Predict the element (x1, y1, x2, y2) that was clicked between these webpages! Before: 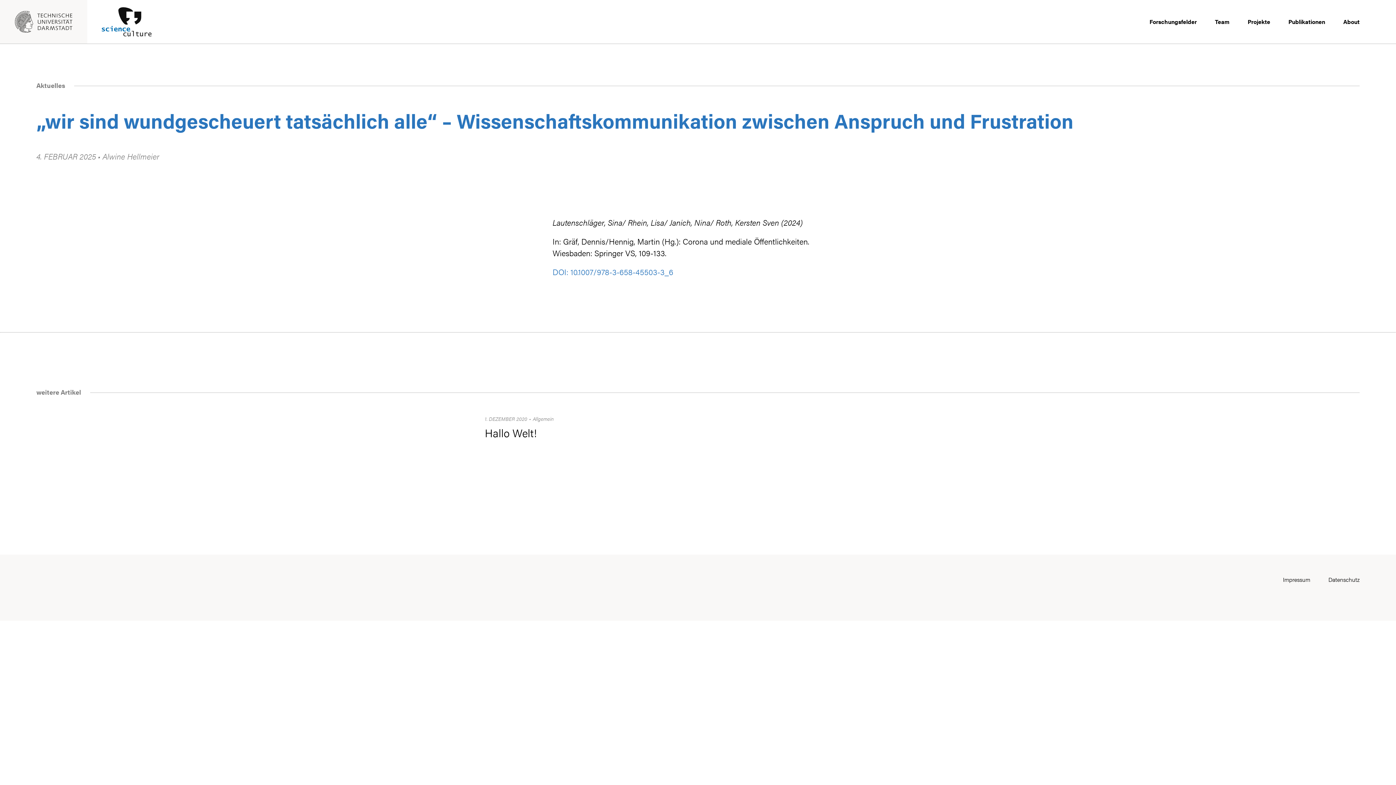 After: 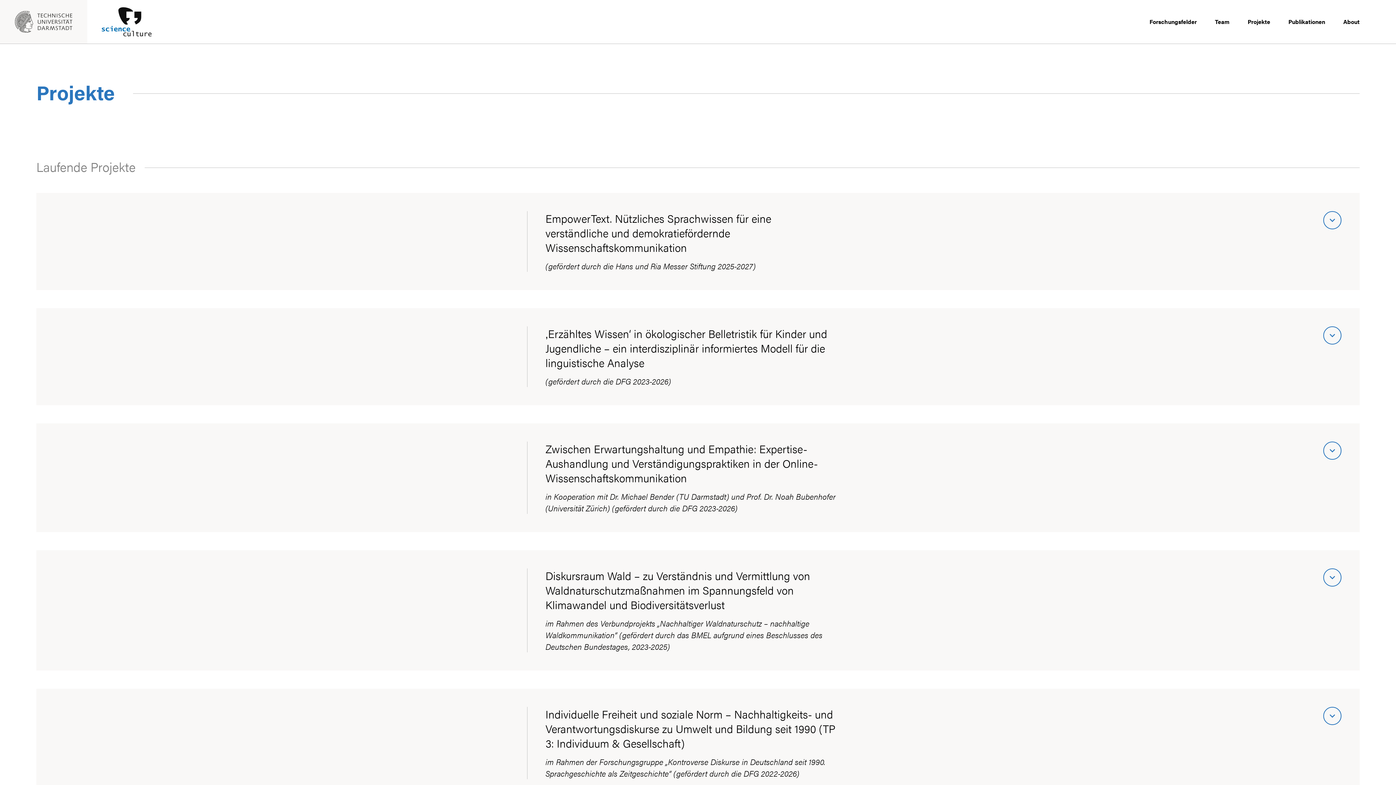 Action: label: Projekte bbox: (1248, 17, 1270, 26)